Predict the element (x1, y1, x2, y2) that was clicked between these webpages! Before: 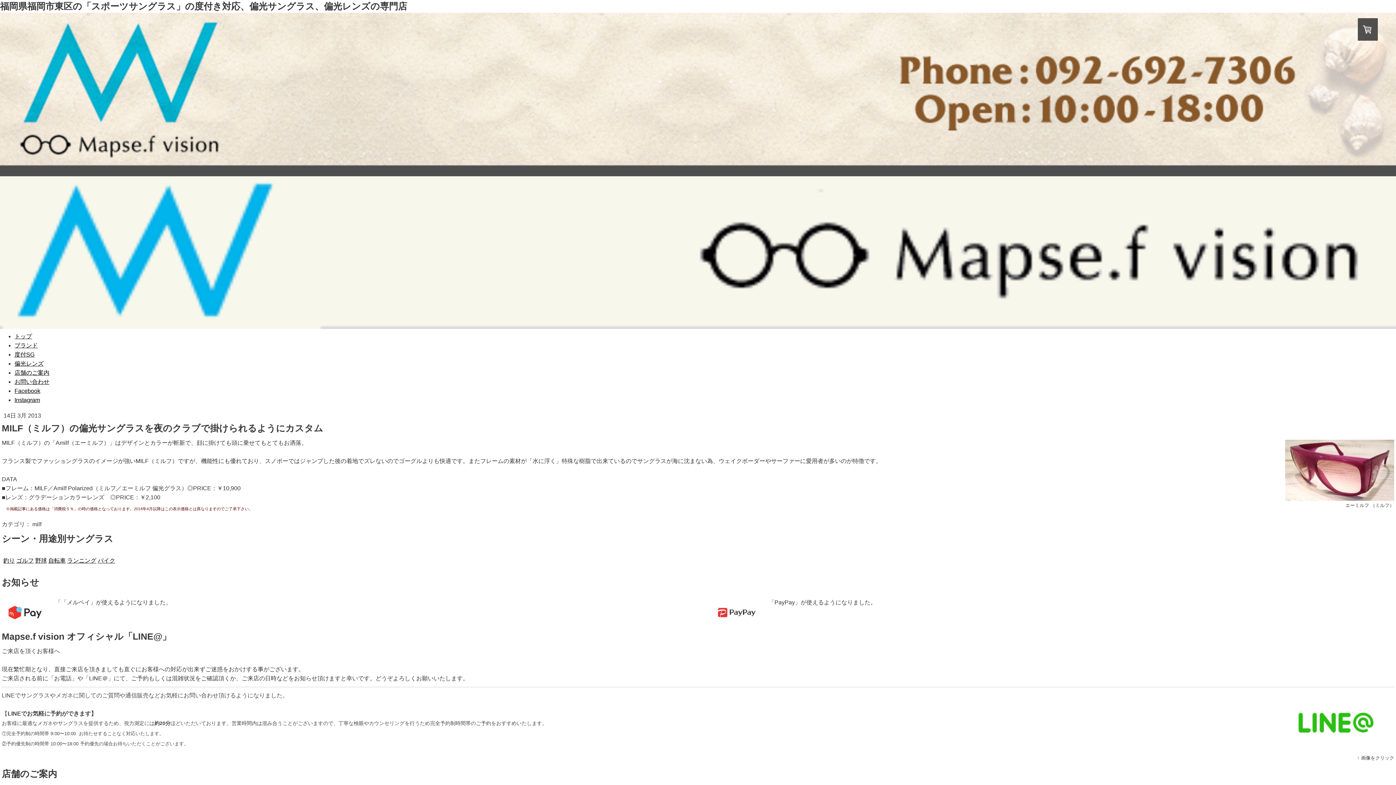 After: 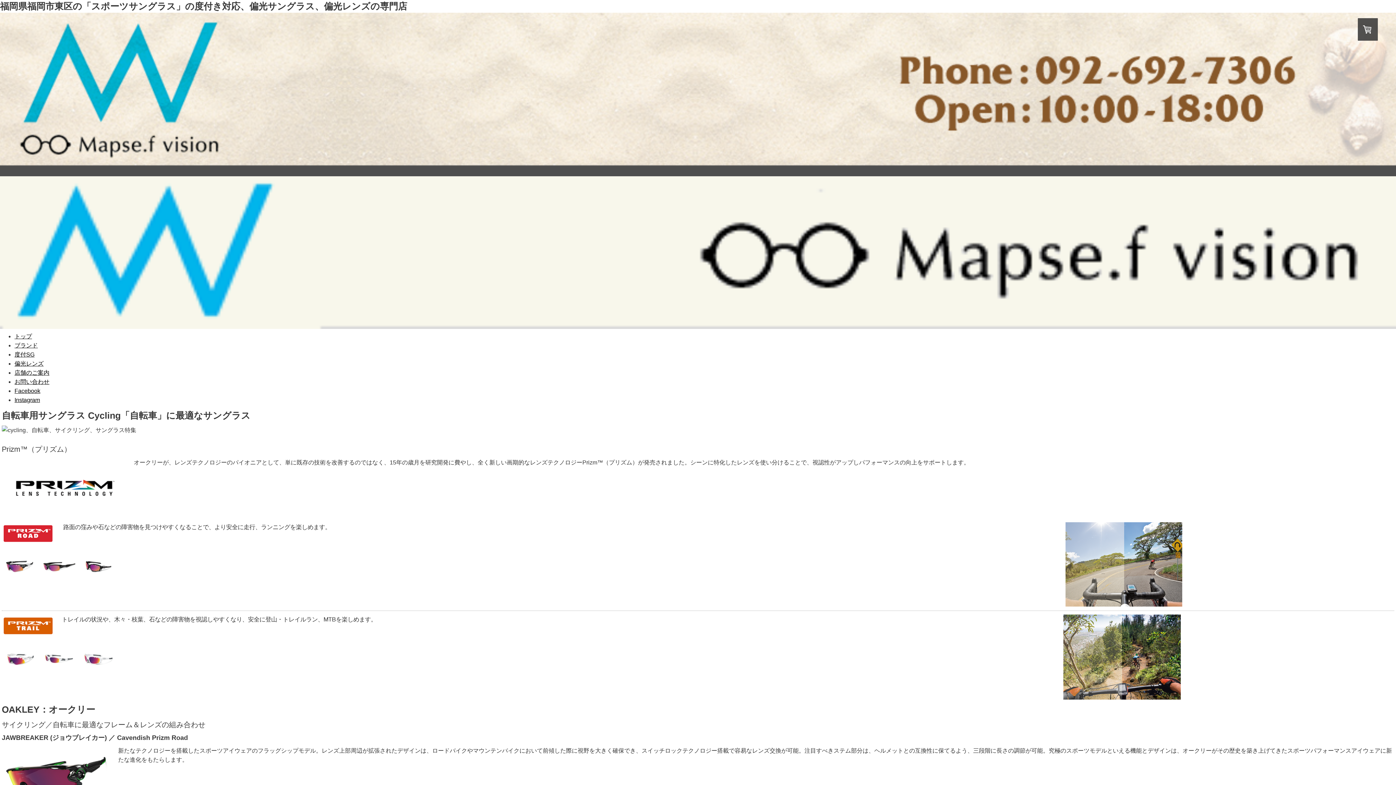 Action: bbox: (48, 557, 65, 563) label: 自転車